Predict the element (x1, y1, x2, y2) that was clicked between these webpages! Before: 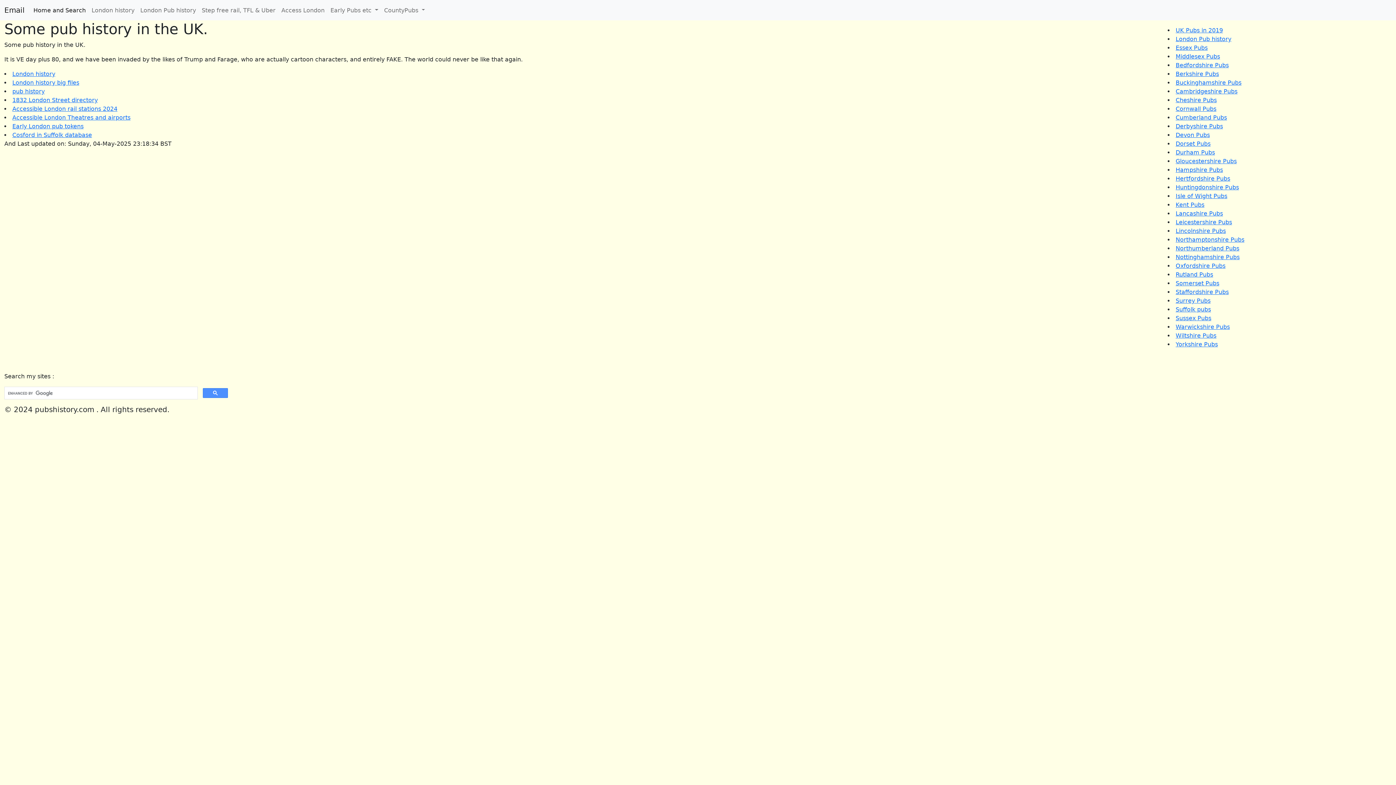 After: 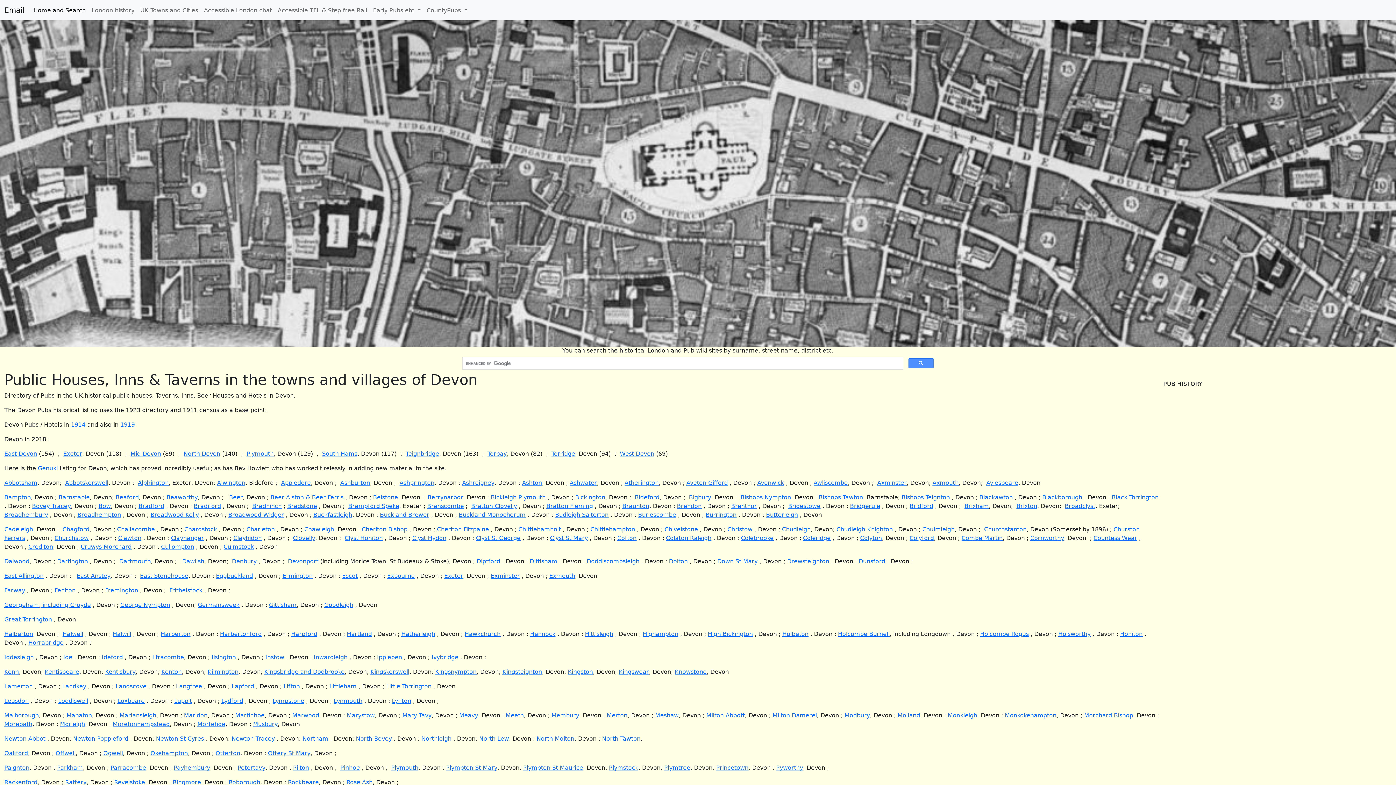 Action: label: Devon Pubs bbox: (1176, 131, 1210, 138)